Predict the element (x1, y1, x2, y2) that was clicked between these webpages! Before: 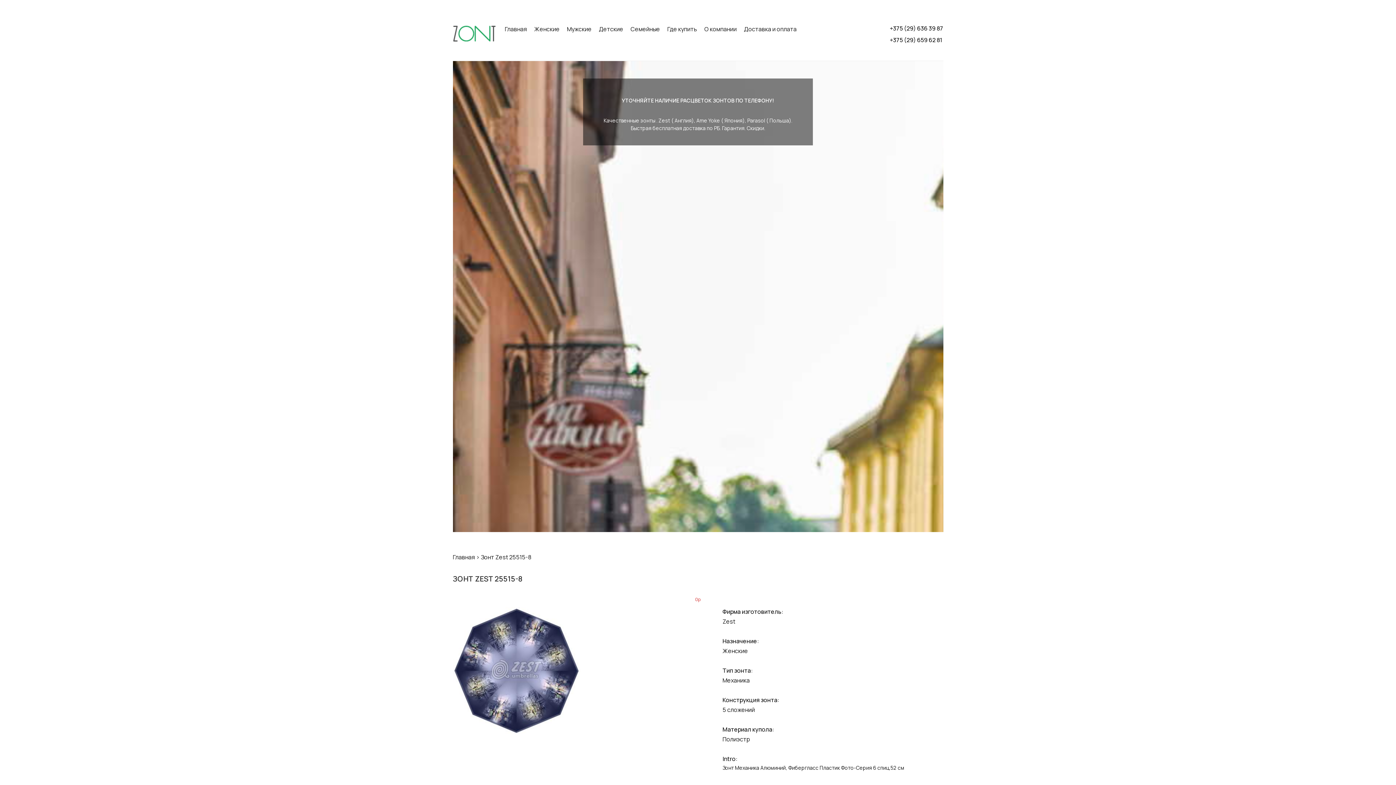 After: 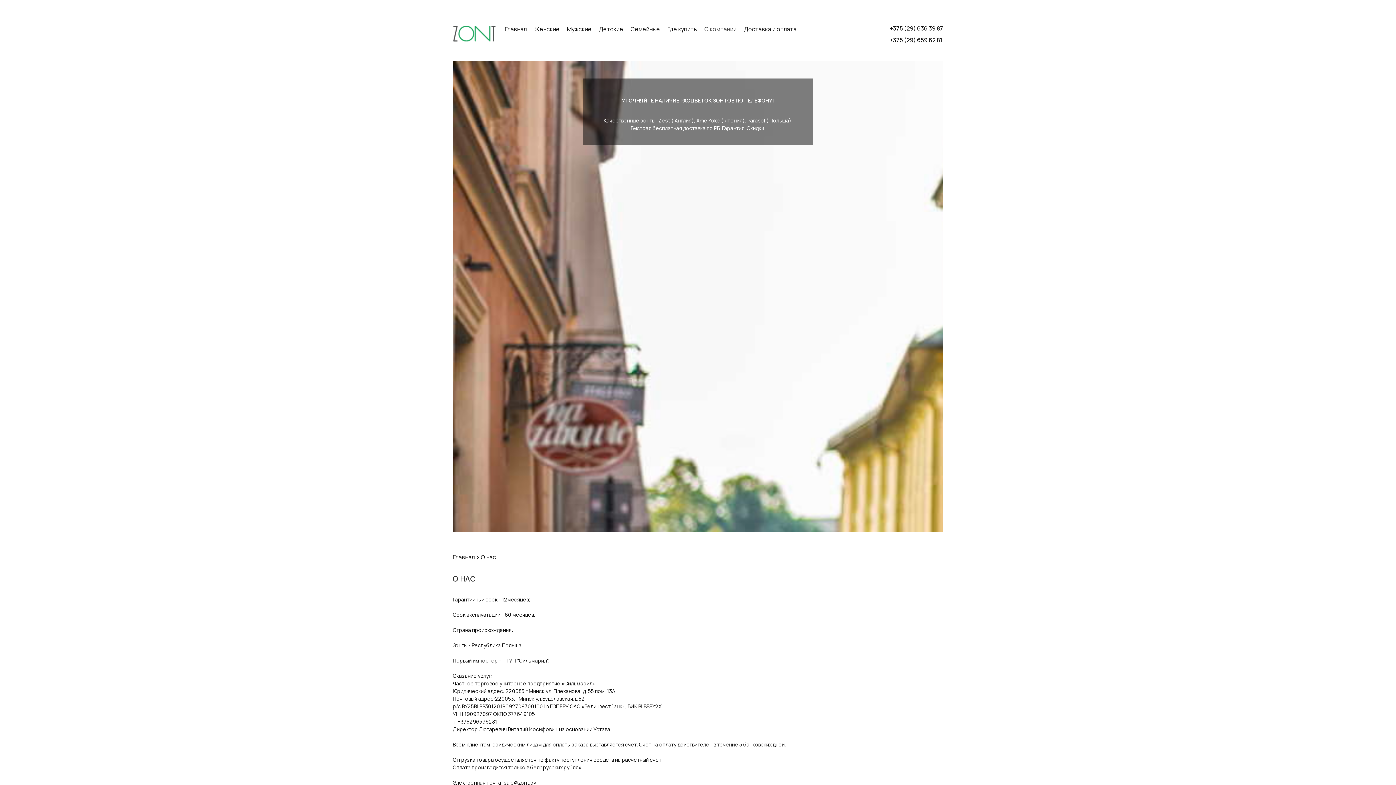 Action: label: О компании bbox: (704, 25, 736, 33)